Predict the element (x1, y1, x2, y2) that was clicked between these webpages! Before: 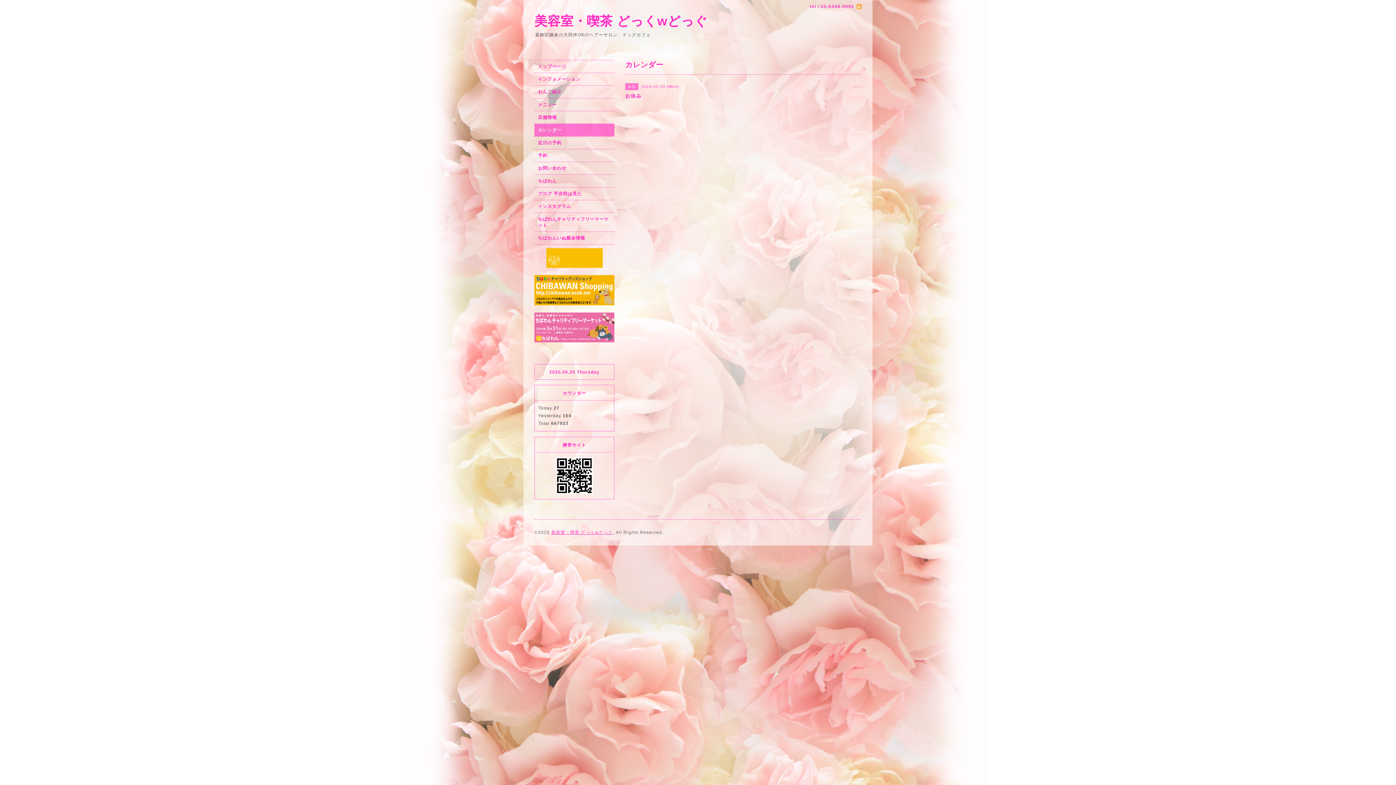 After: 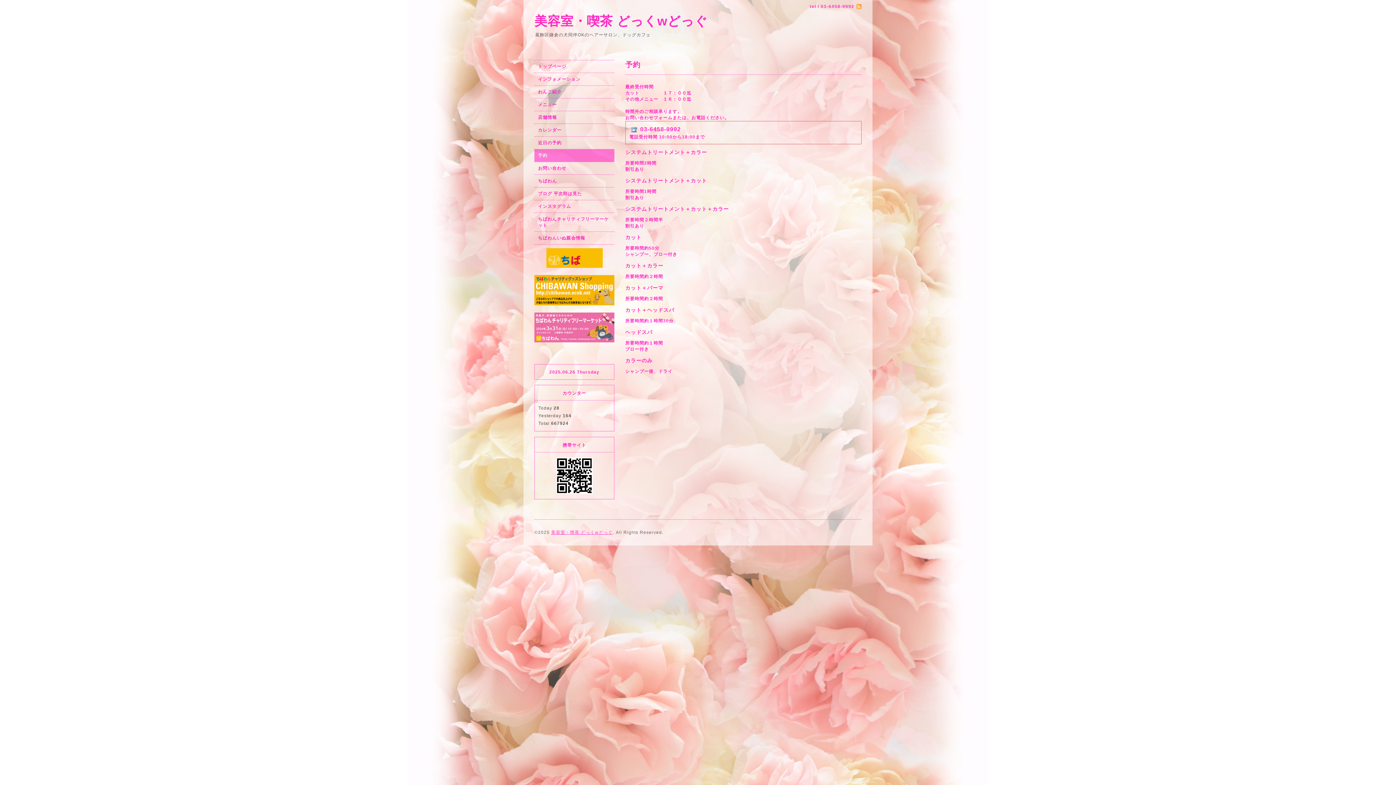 Action: label: 予約 bbox: (534, 149, 614, 161)